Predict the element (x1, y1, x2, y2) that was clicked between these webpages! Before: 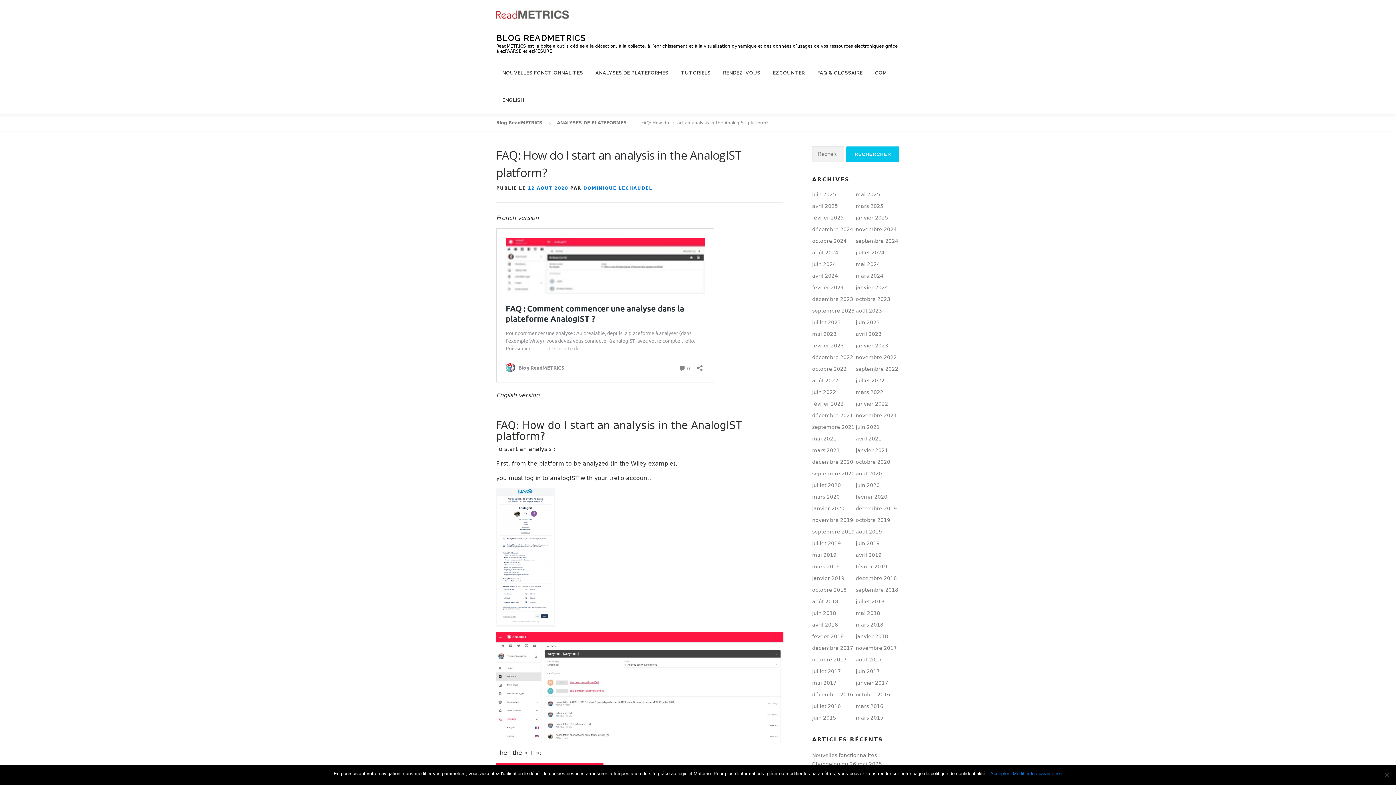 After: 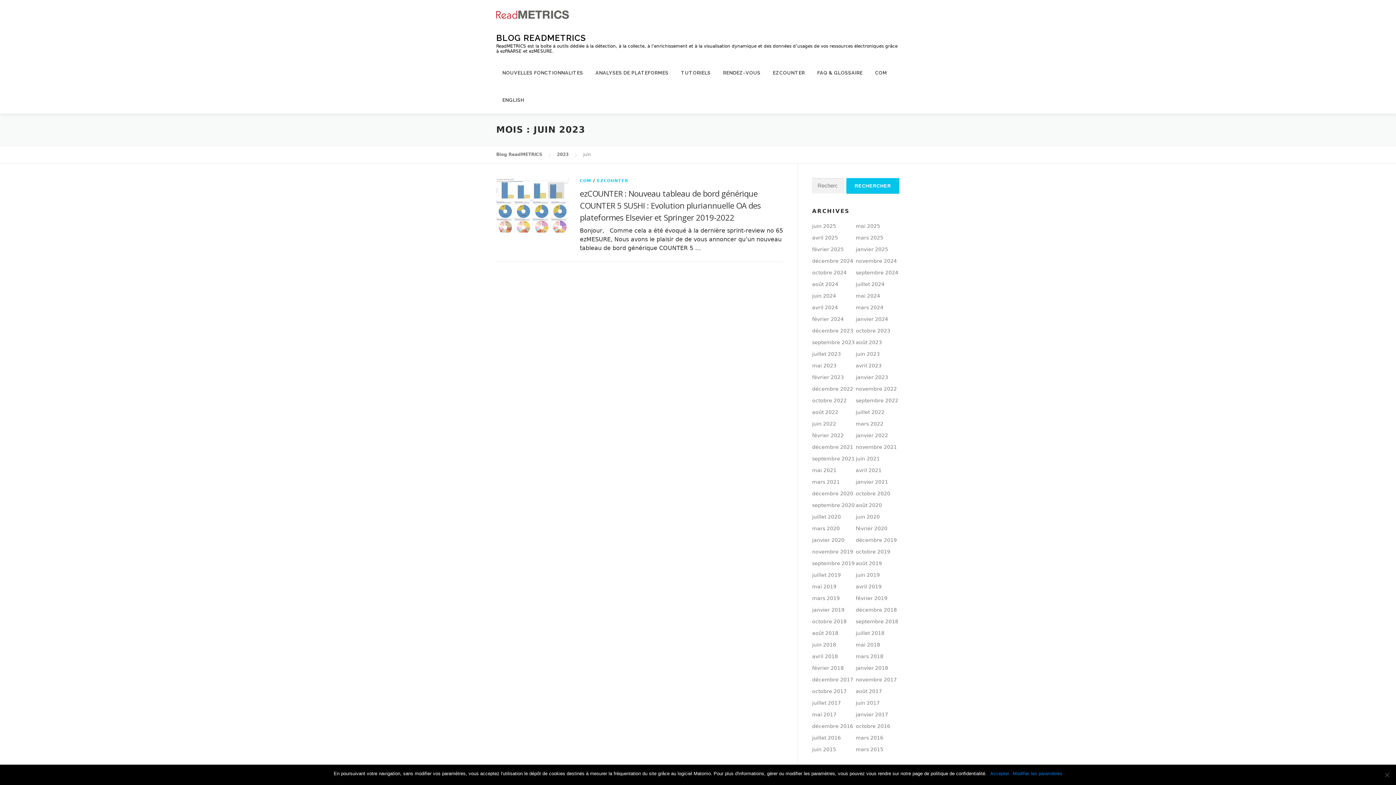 Action: label: juin 2023 bbox: (856, 319, 880, 325)